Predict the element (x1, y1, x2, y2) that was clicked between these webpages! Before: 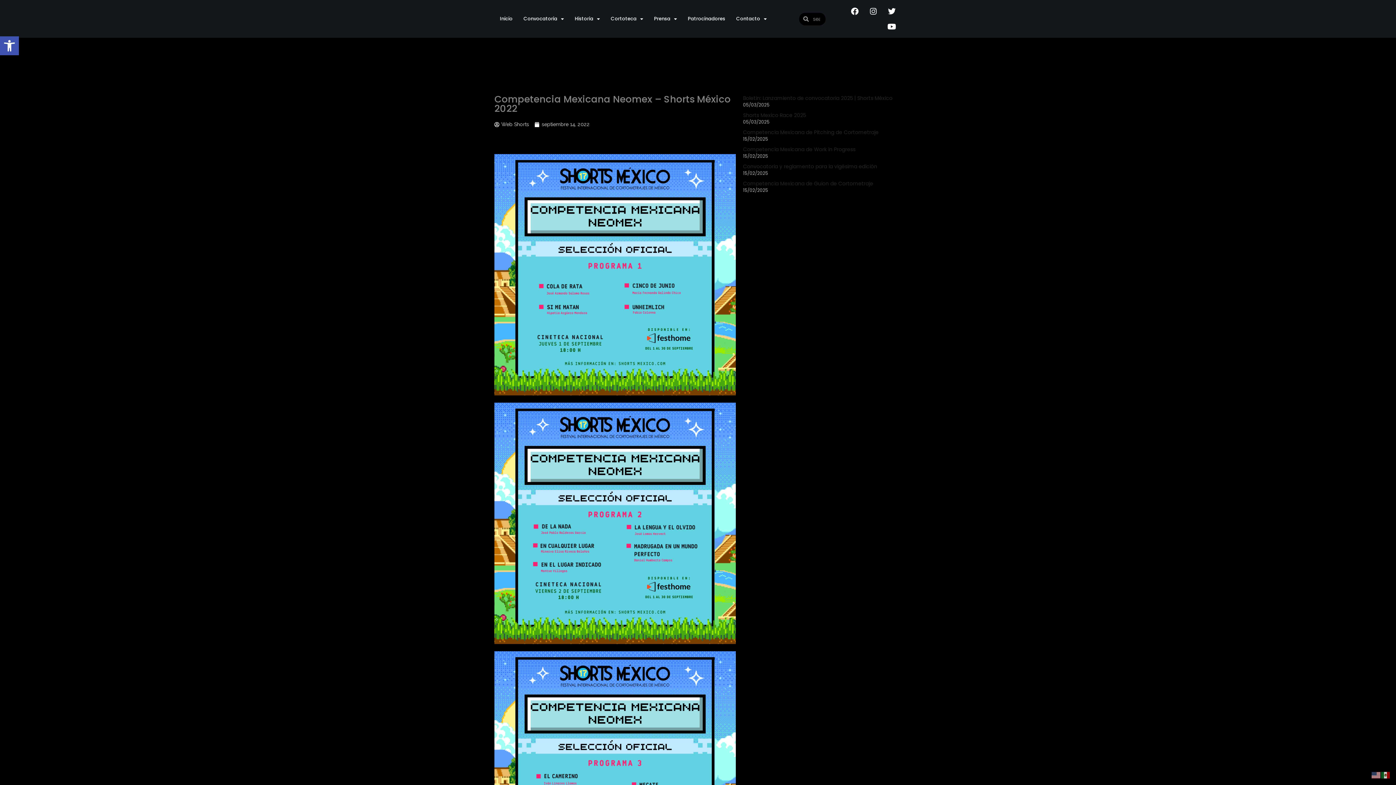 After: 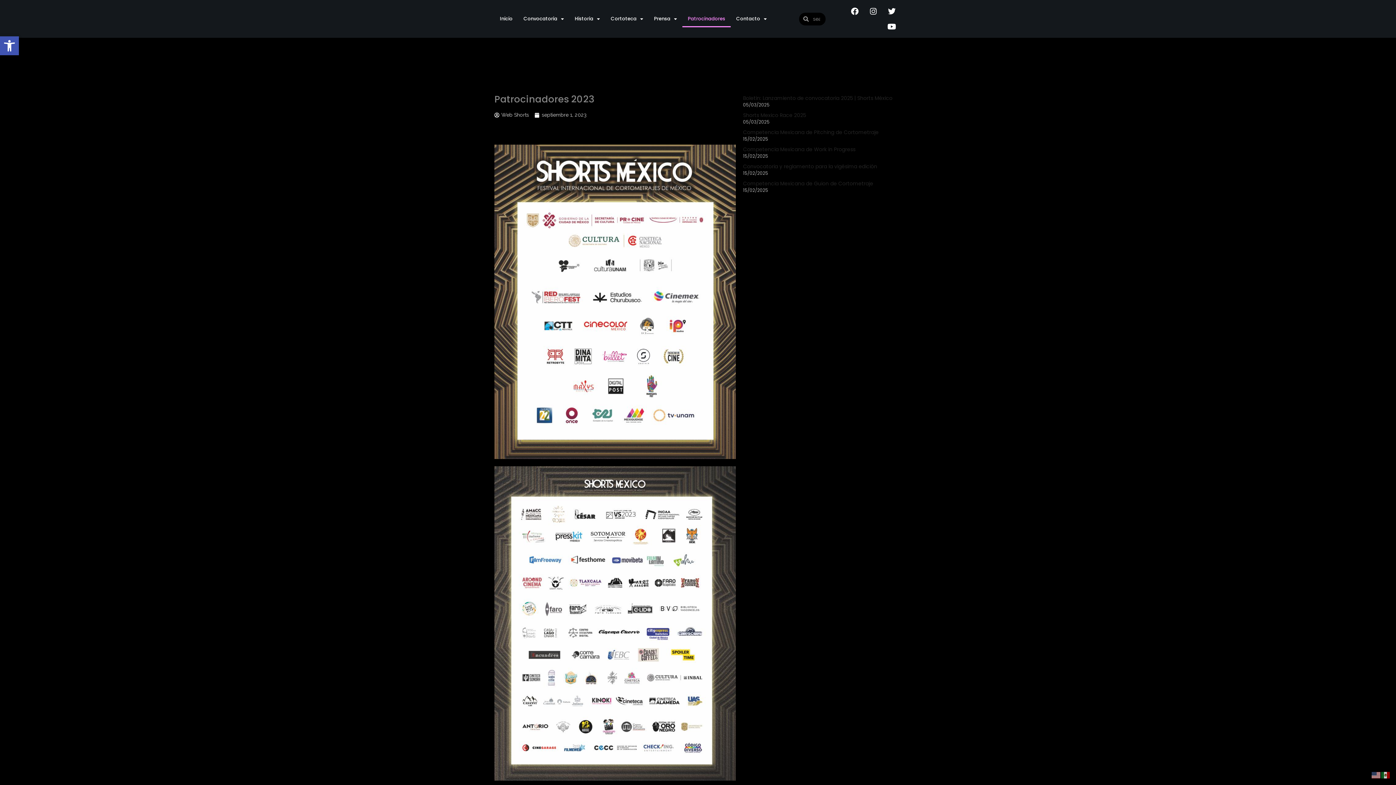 Action: bbox: (682, 10, 730, 27) label: Patrocinadores